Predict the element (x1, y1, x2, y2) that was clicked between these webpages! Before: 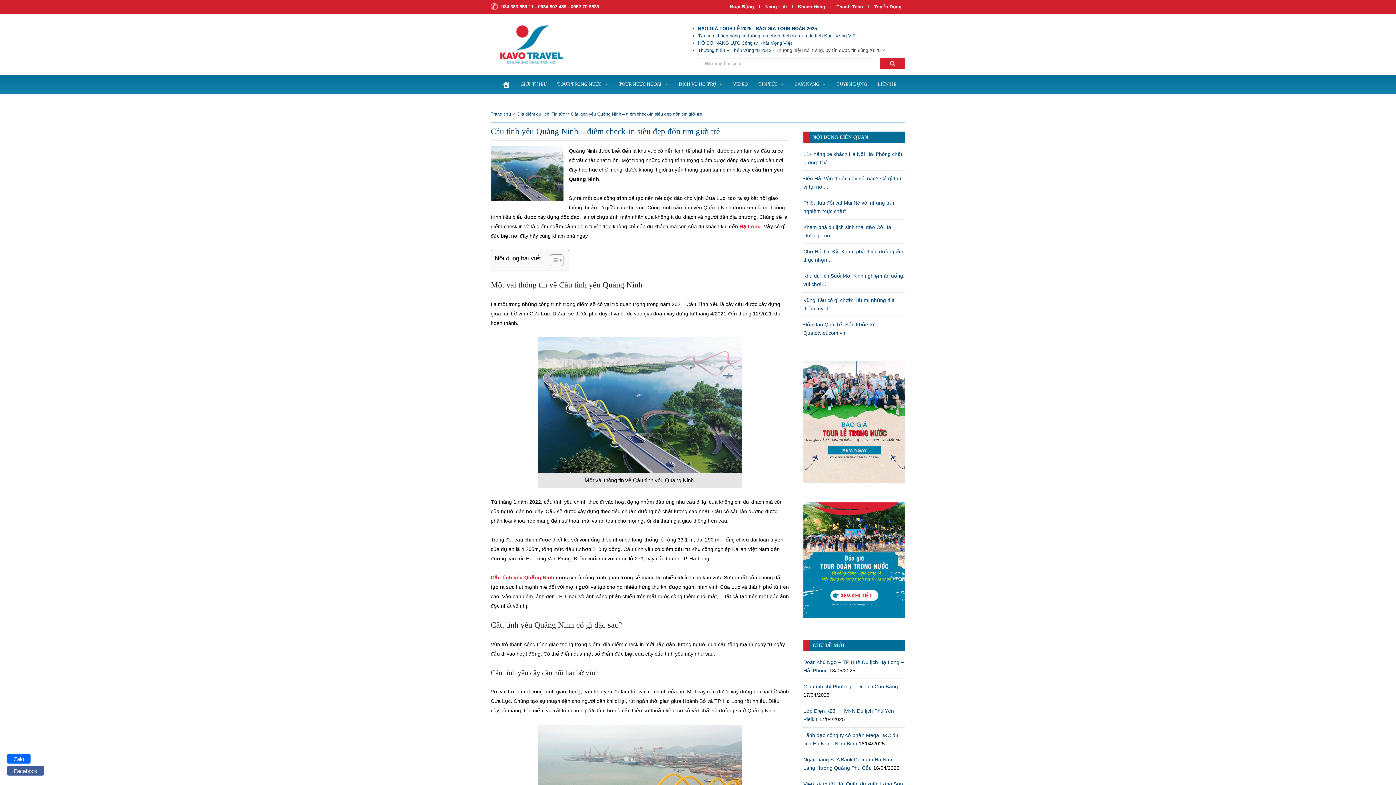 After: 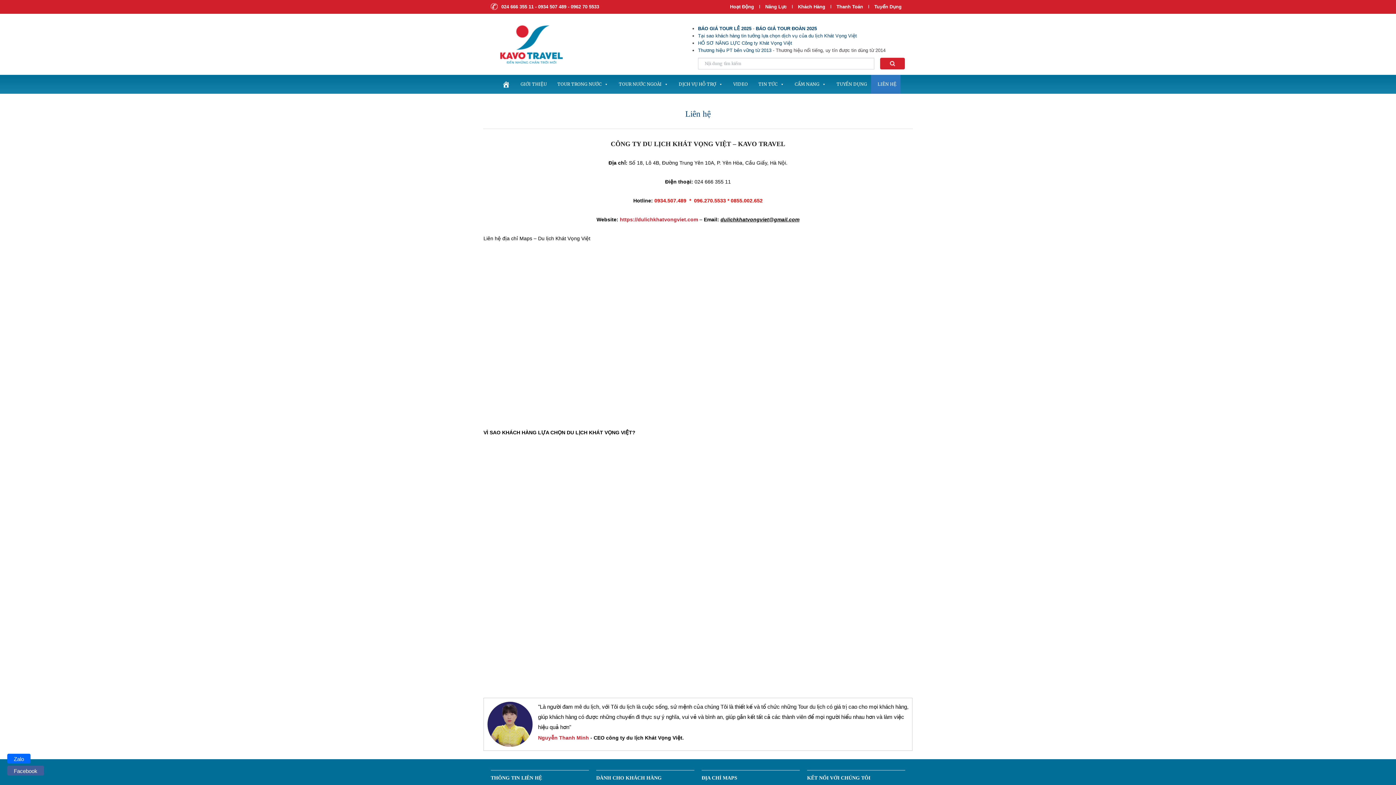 Action: label: LIÊN HỆ bbox: (871, 74, 900, 93)